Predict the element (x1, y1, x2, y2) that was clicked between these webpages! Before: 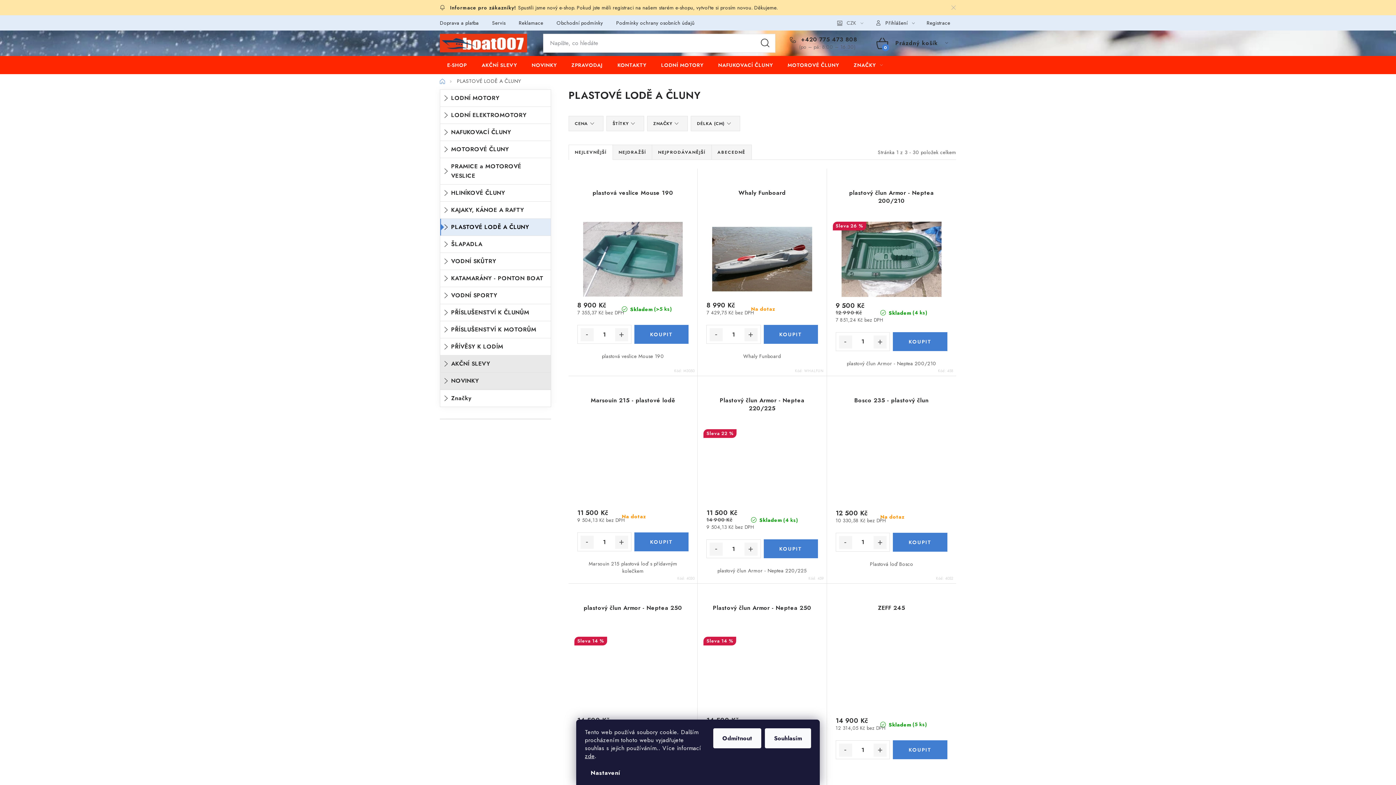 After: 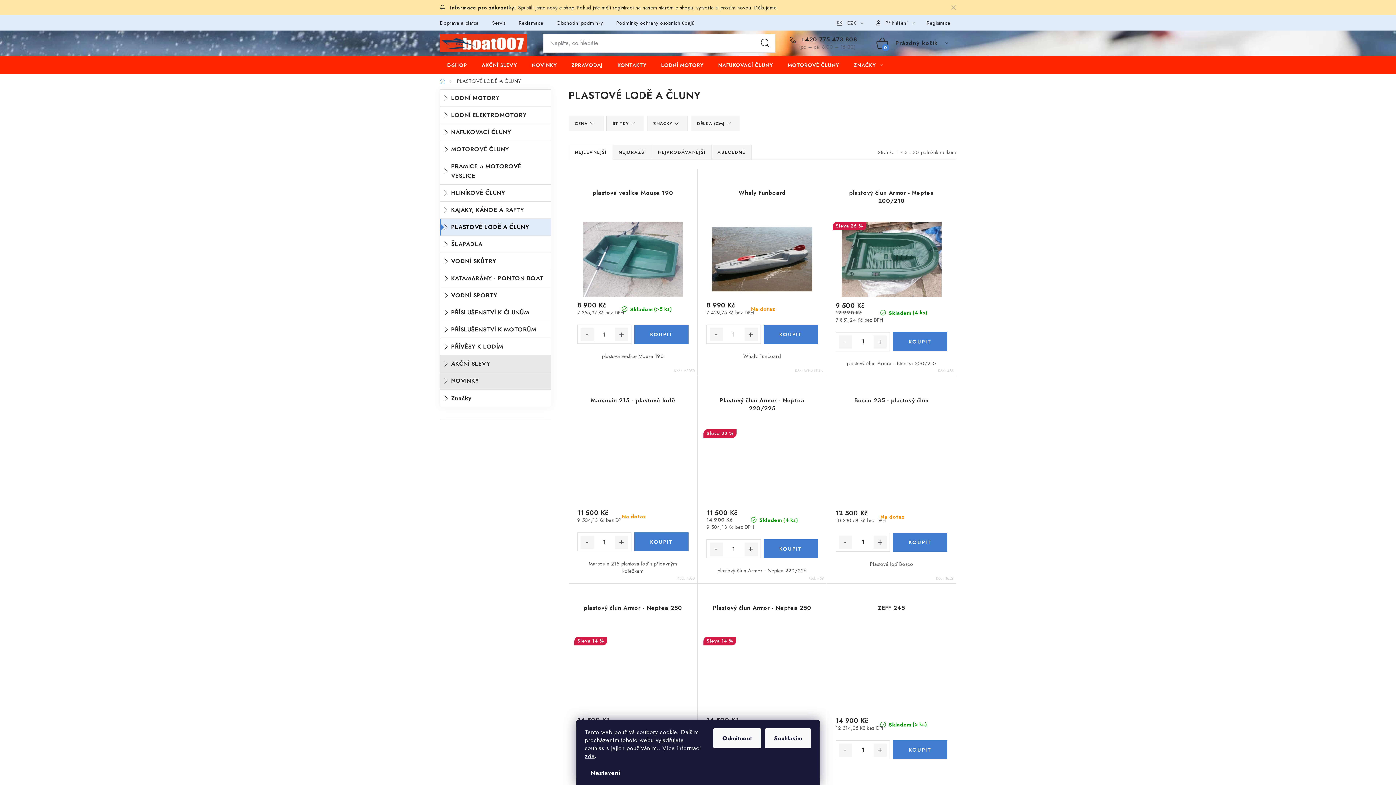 Action: label: PLASTOVÉ LODĚ A ČLUNY bbox: (440, 218, 550, 235)